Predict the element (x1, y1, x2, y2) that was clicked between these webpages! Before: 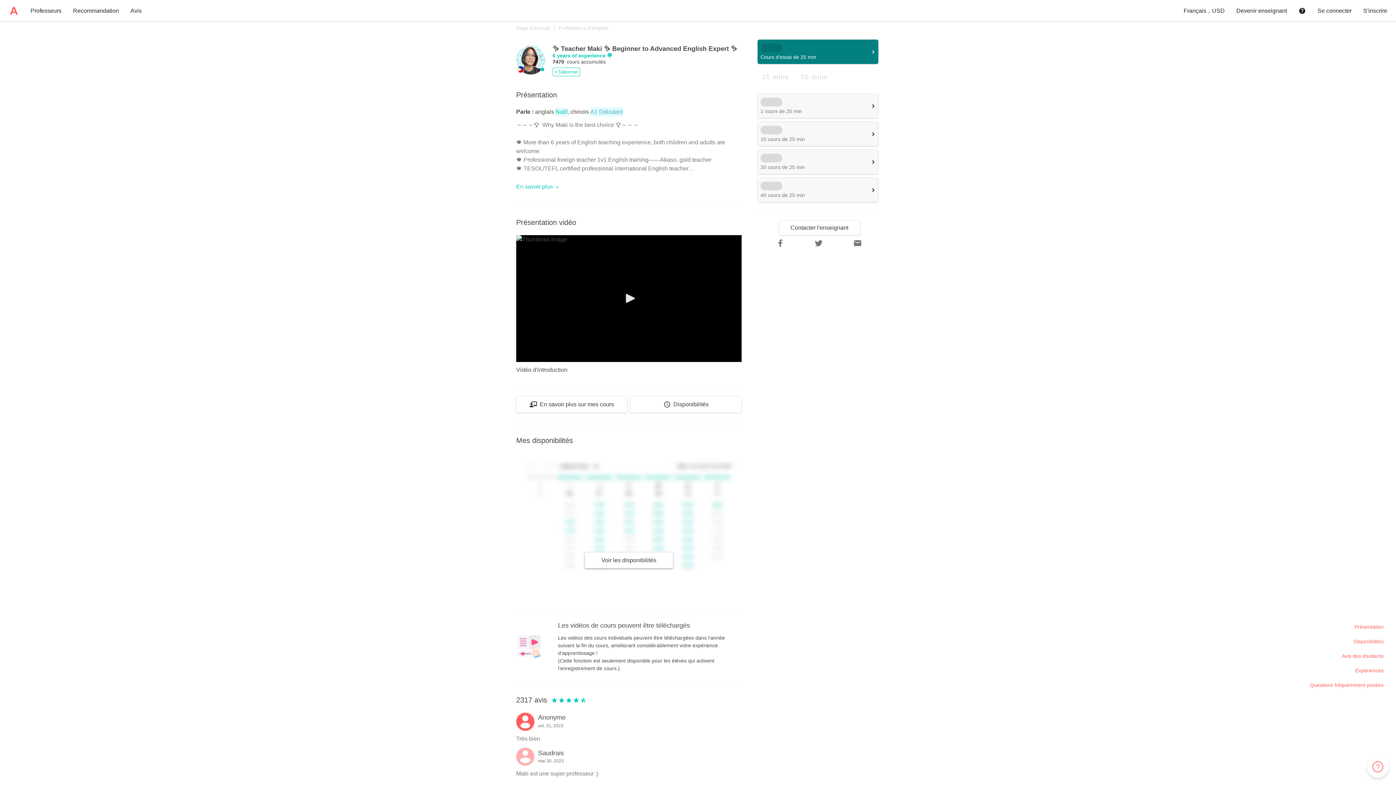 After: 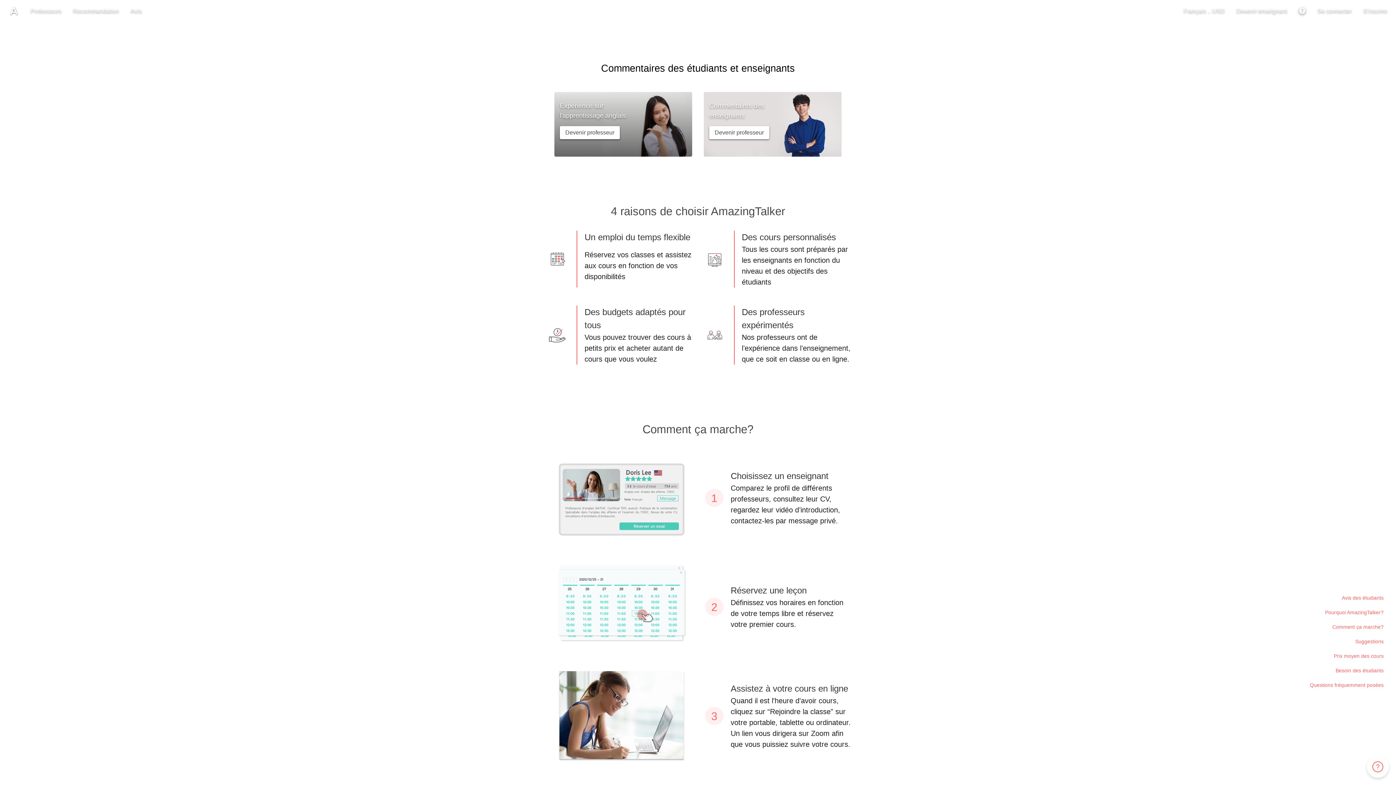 Action: label: Avis bbox: (130, 6, 141, 15)